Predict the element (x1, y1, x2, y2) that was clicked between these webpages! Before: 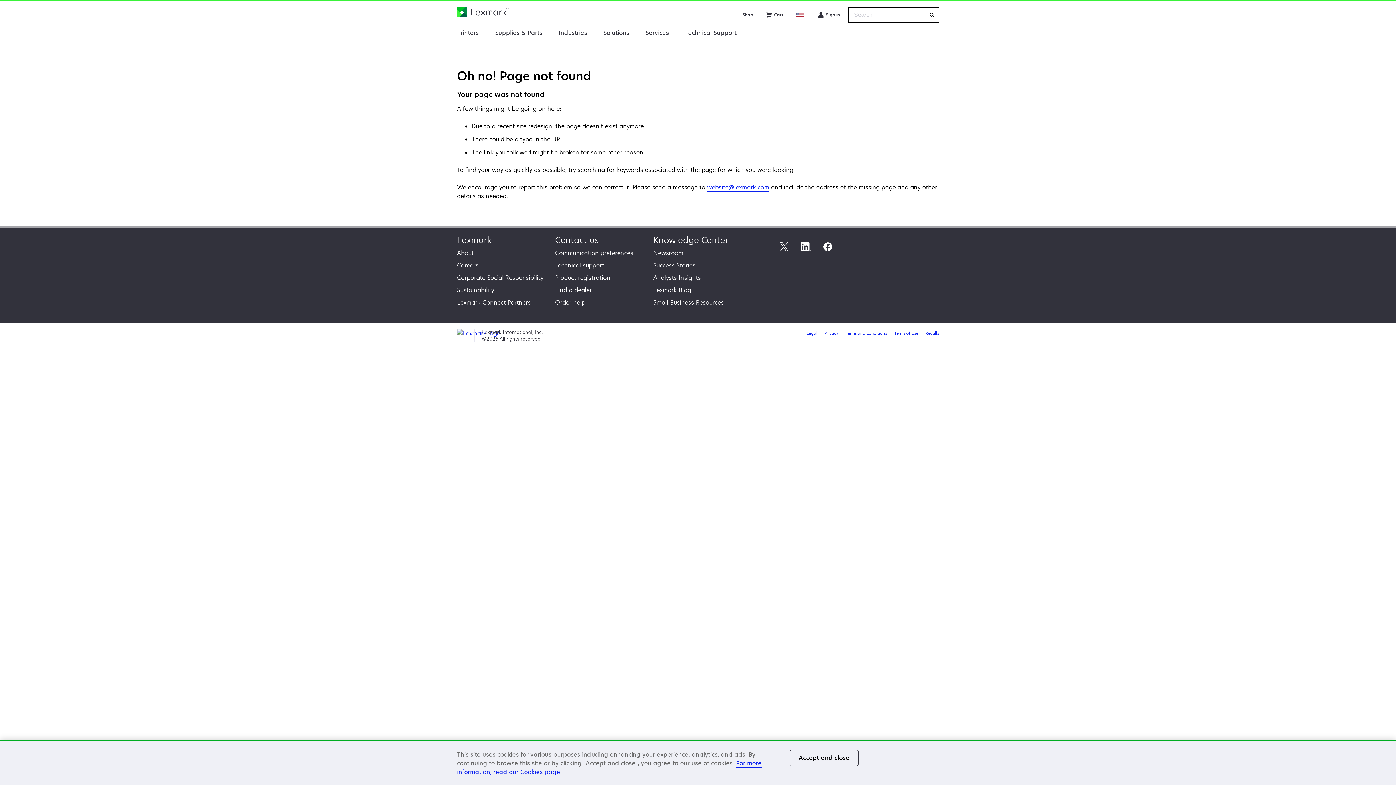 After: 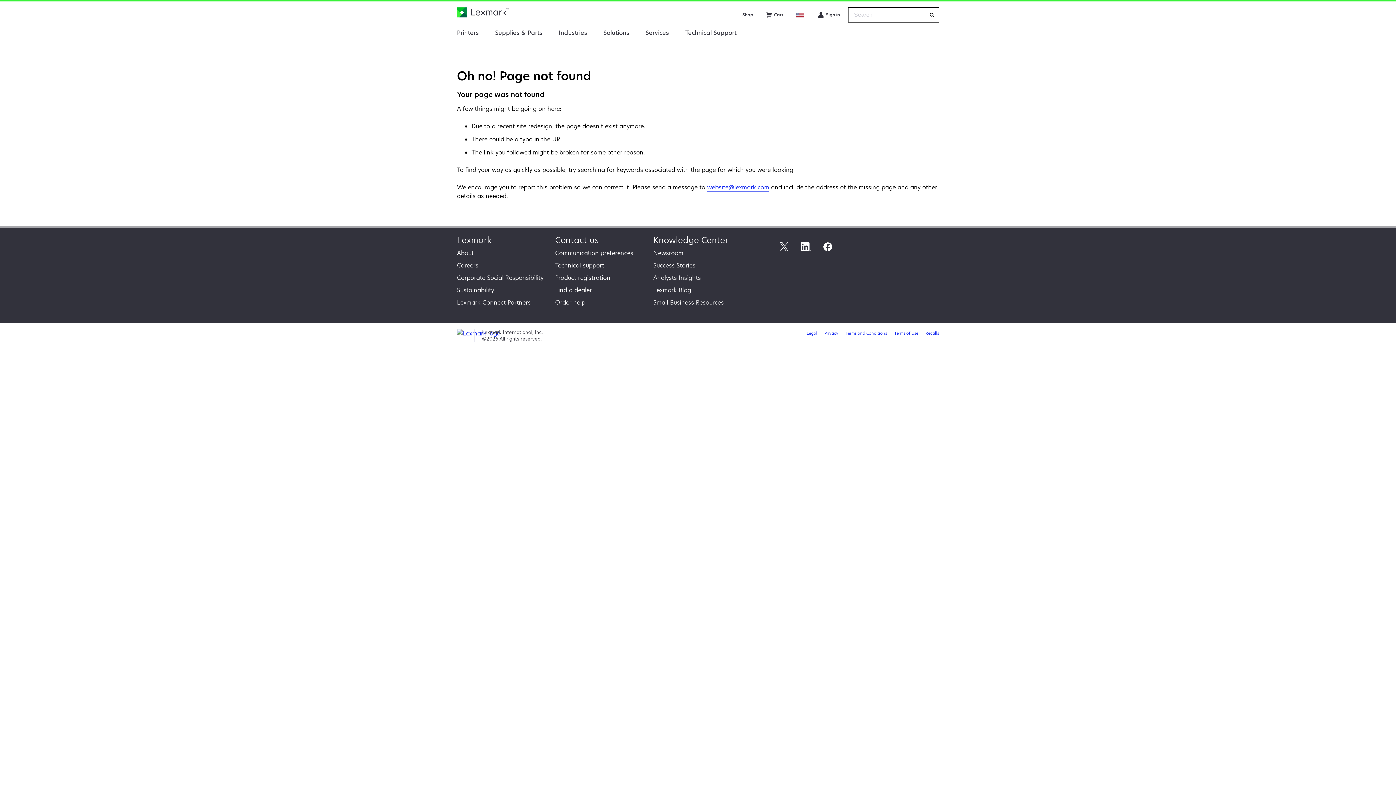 Action: label: Accept and close bbox: (790, 750, 858, 766)